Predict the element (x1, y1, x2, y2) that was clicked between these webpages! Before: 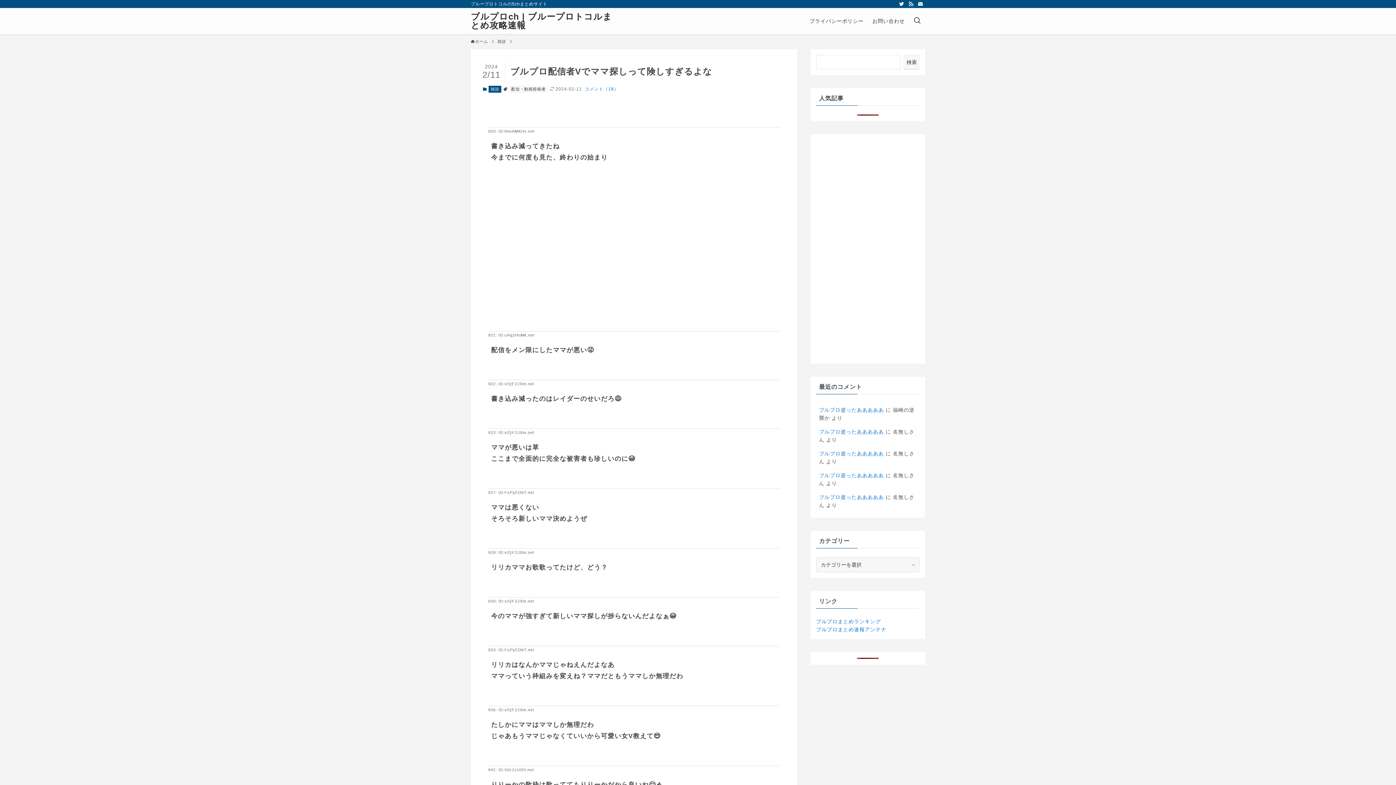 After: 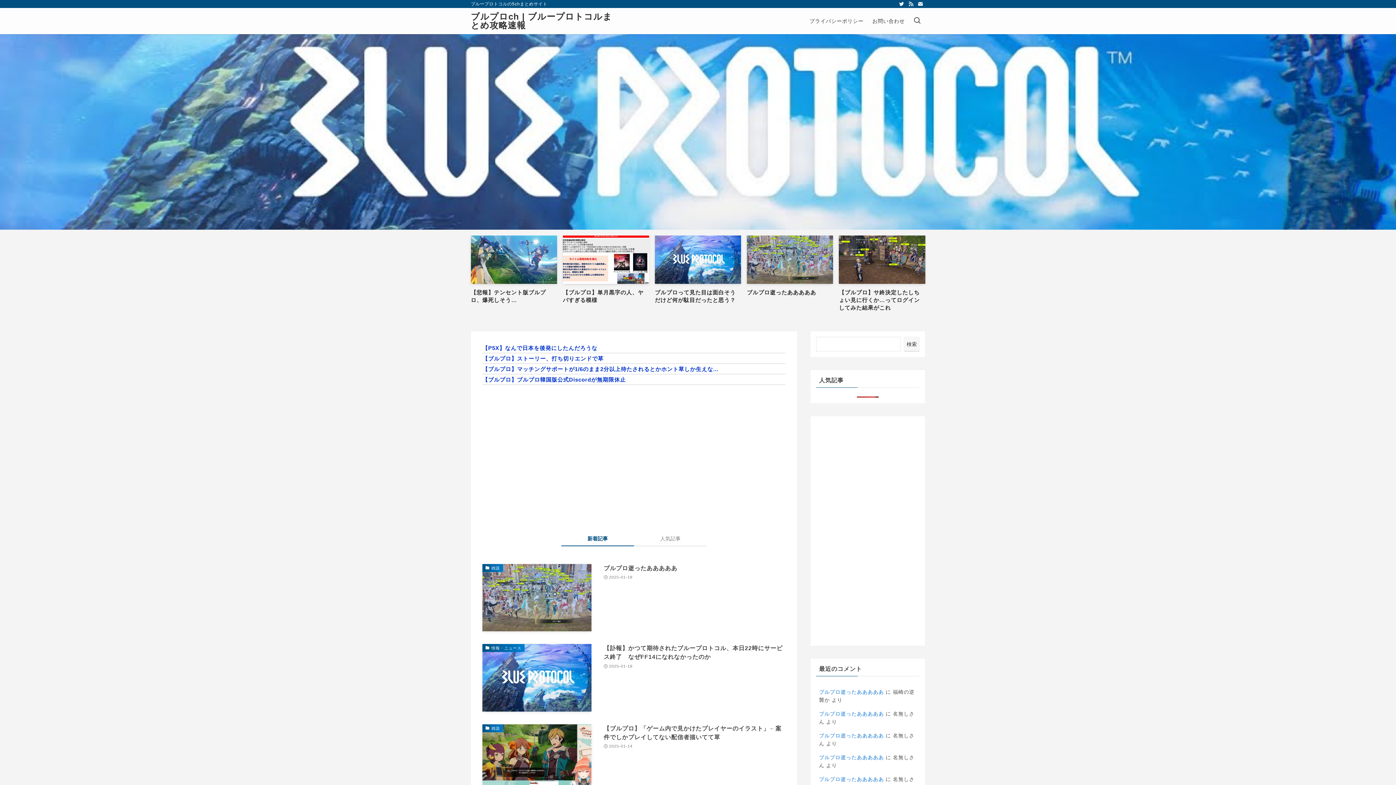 Action: bbox: (470, 12, 616, 29) label: ブルプロch | ブループロトコルまとめ攻略速報